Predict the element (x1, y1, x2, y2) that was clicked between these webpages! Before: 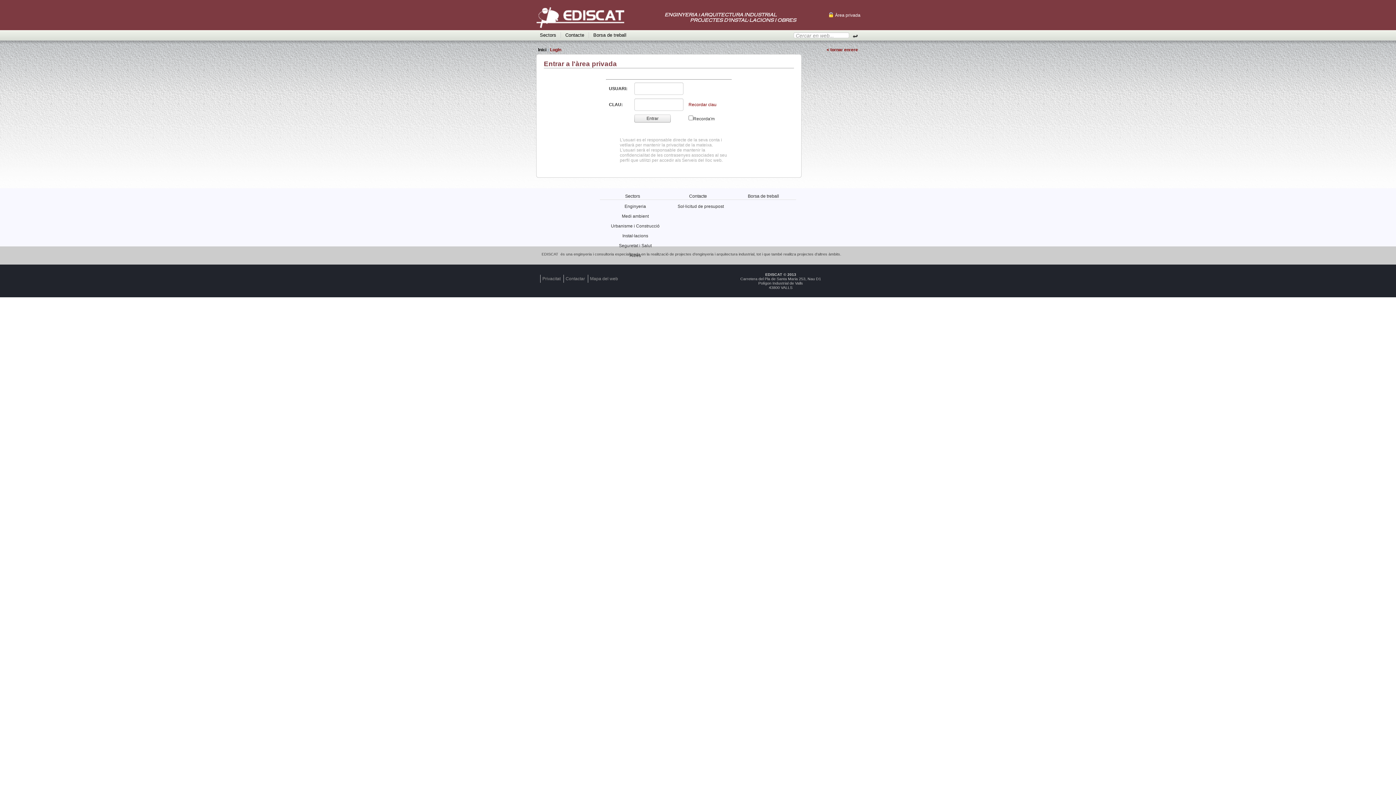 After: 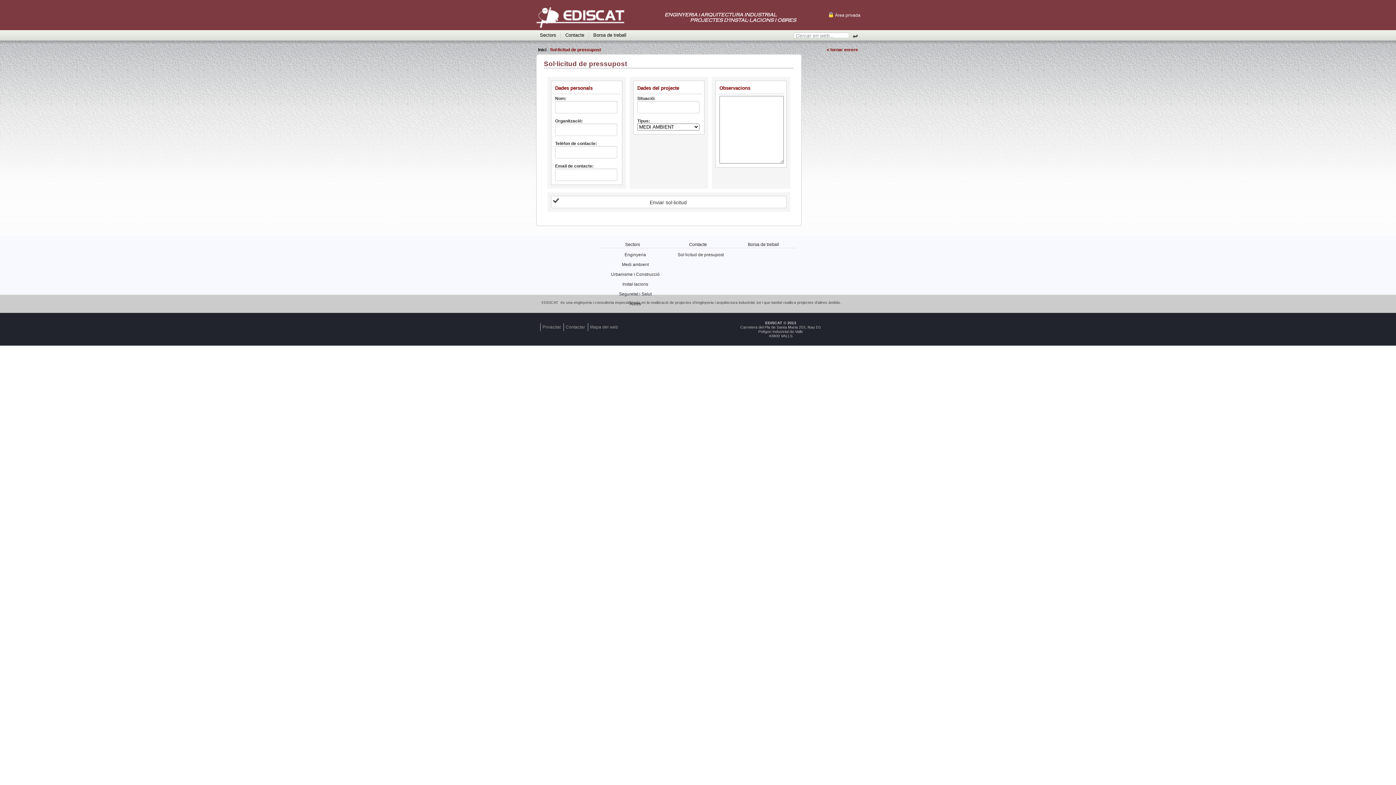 Action: bbox: (673, 201, 728, 211) label: Sol·licitud de presupost